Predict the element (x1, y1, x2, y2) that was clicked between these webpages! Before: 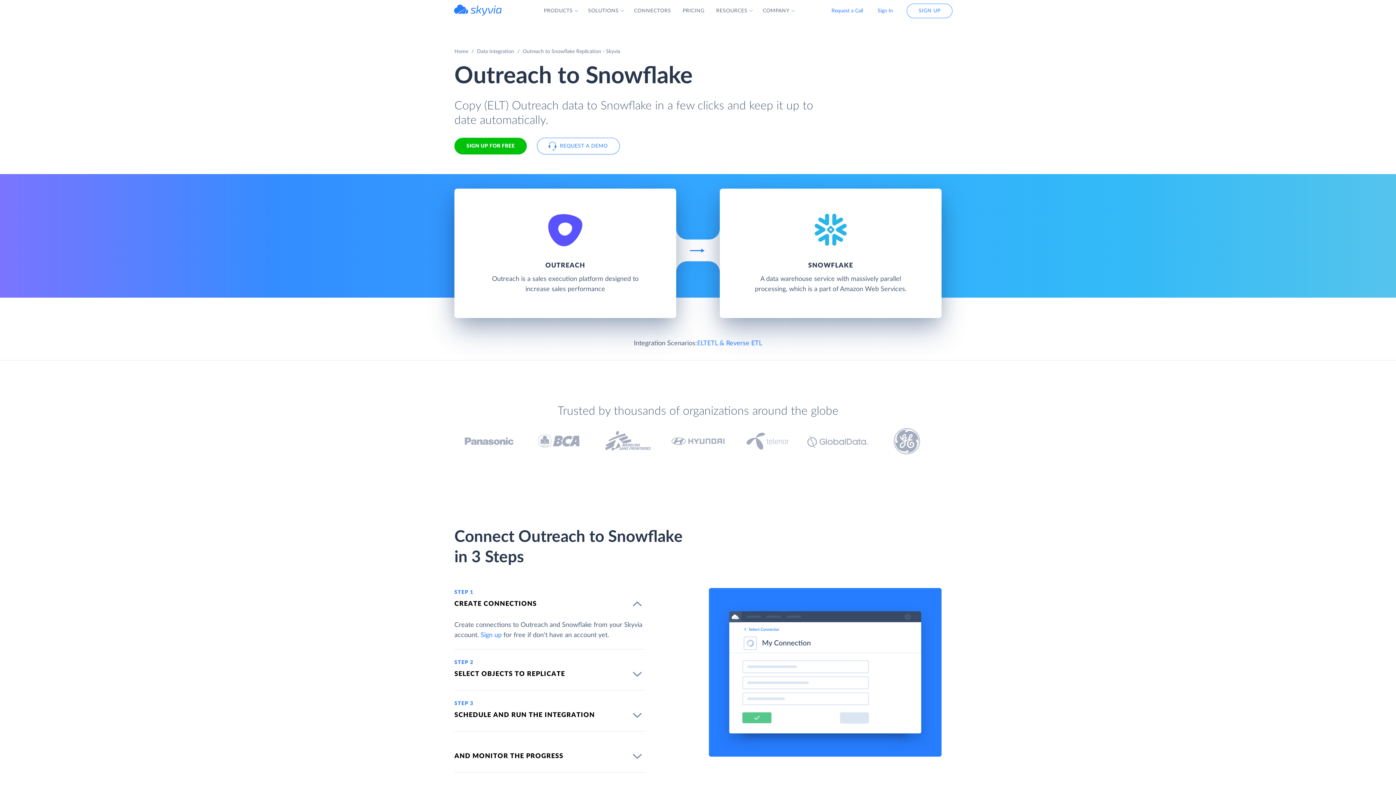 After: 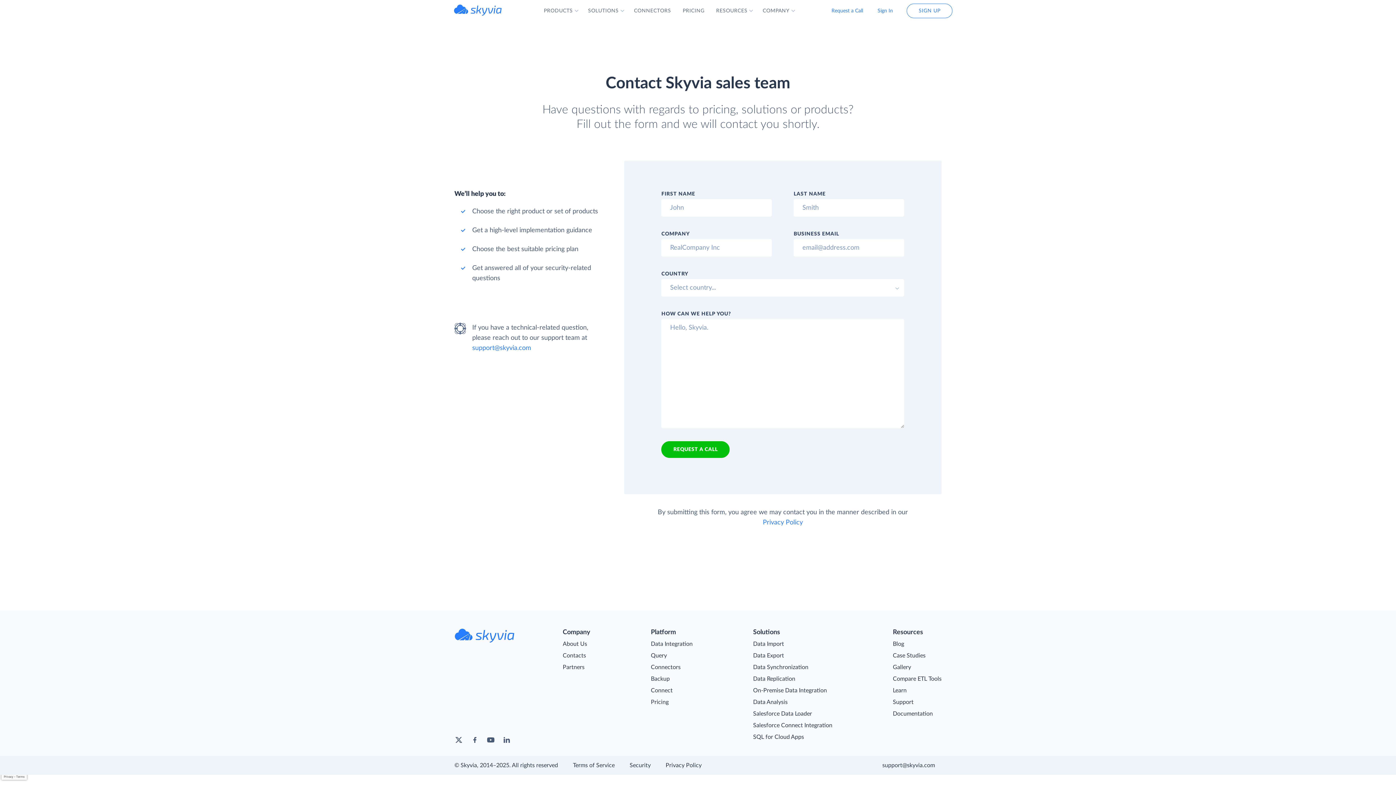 Action: bbox: (824, 4, 870, 17) label: Request a Call